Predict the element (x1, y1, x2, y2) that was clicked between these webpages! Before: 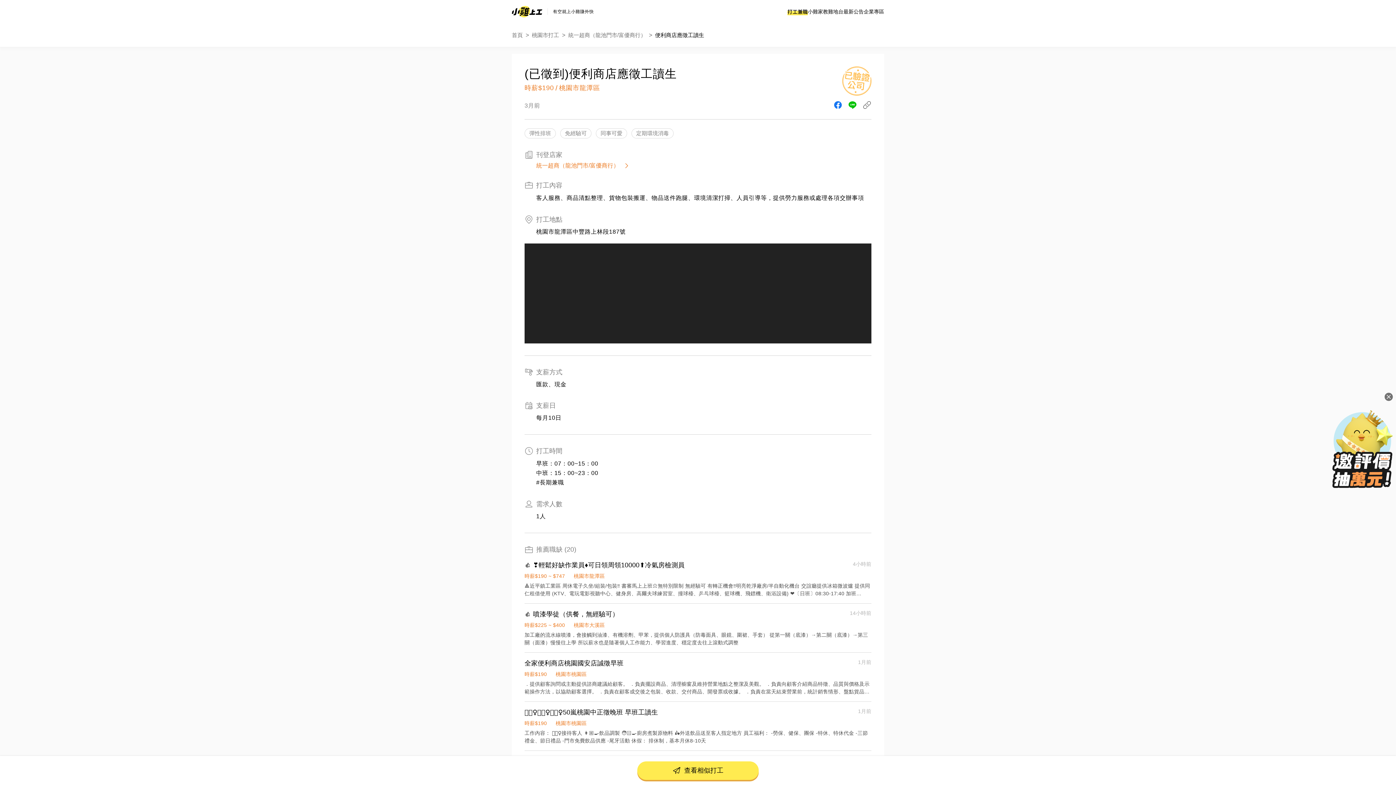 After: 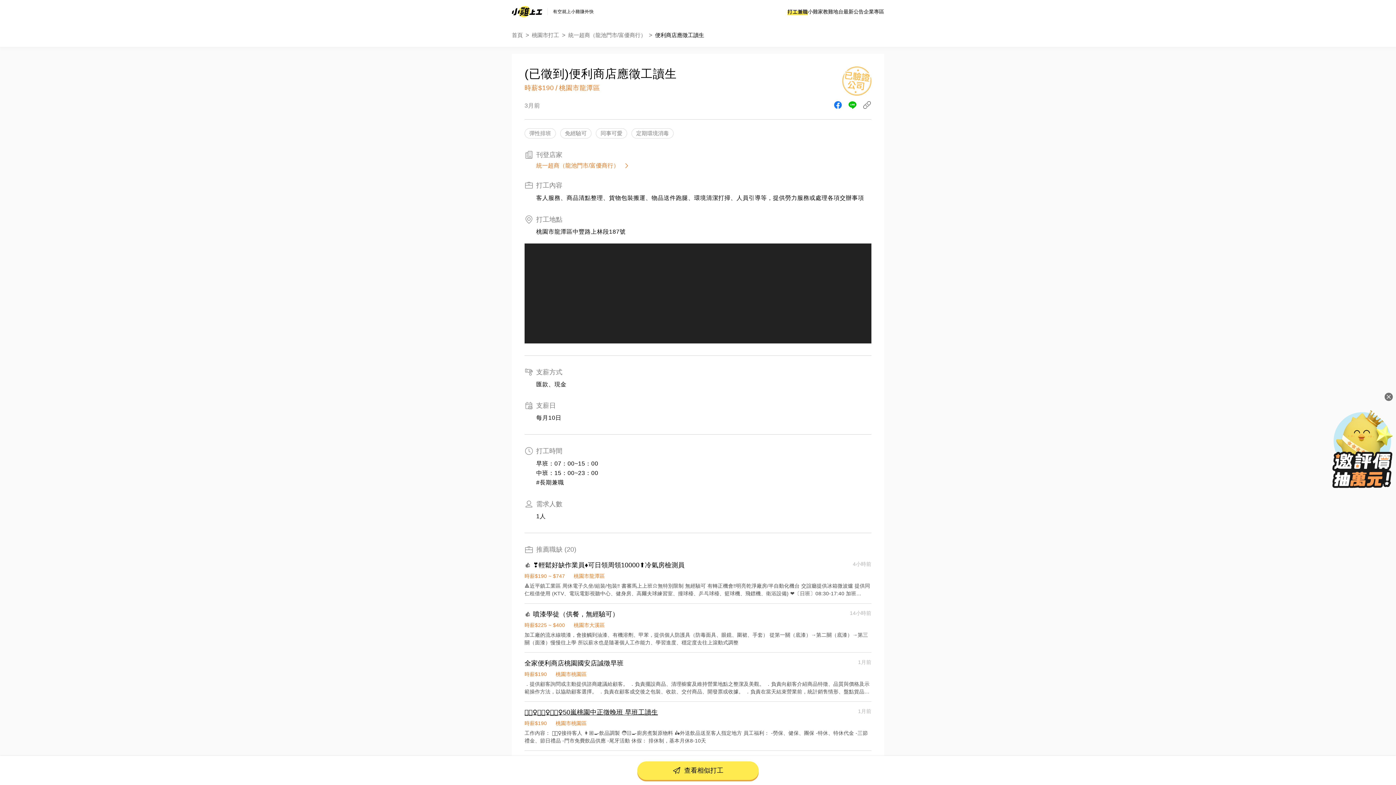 Action: bbox: (524, 708, 871, 745) label: 🙋🏻‍♀️🙋🏻‍♀️🙋🏻‍♀️50嵐桃園中正徵晚班 早班工讀生
1月前
時薪$190

桃園市桃園區

工作內容： 🙋🏻‍♀️接待客人 👩🏼‍🍳飲品調製 🧑🏻‍🍳廚房煮製原物料 🛵外送飲品送至客人指定地方 員工福利： -勞保、健保、團保 -特休、特休代金 -三節禮金、節日禮品 -門市免費飲品供應 -尾牙活動 休假： 排休制，基本月休8-10天